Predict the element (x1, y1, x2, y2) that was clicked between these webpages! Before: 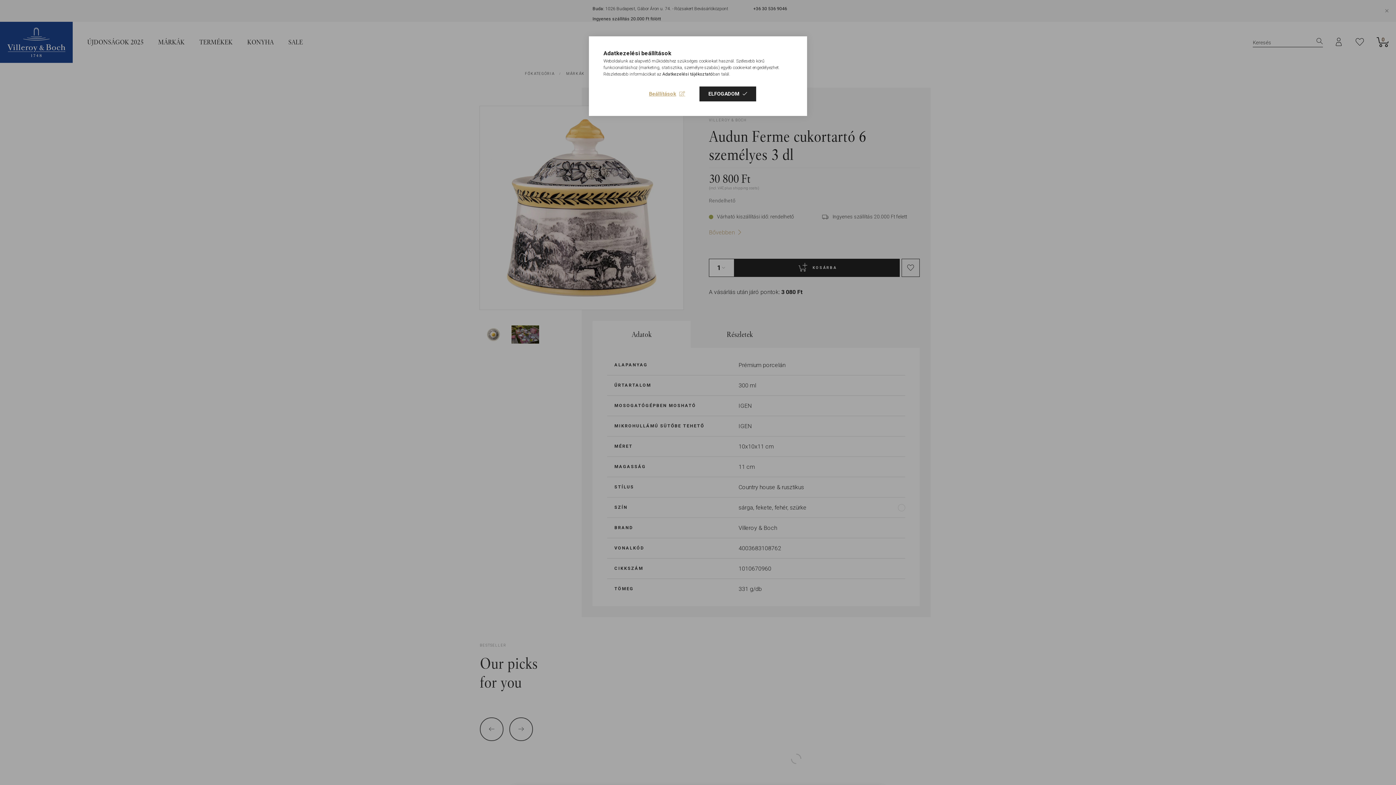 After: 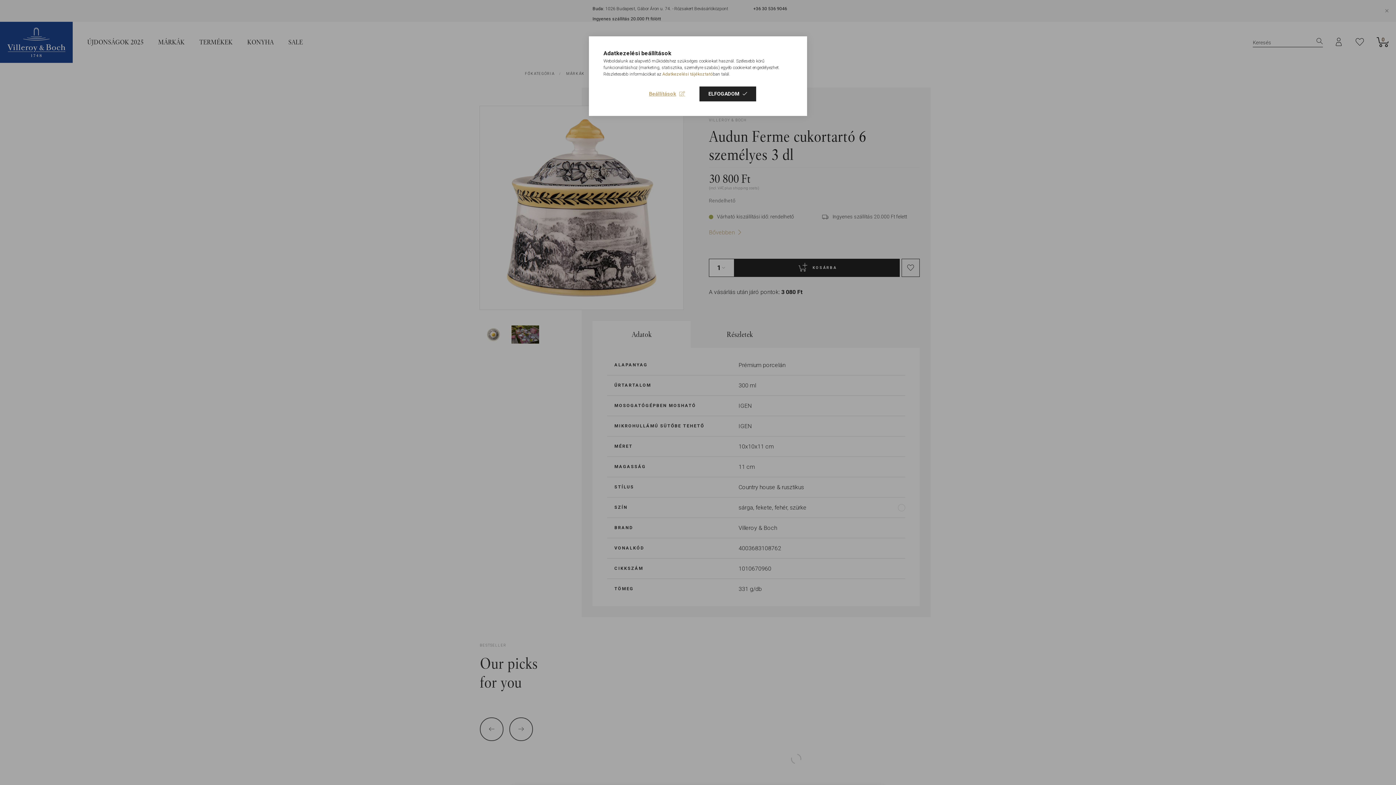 Action: label: Adatkezelési tájékoztató bbox: (662, 71, 713, 76)